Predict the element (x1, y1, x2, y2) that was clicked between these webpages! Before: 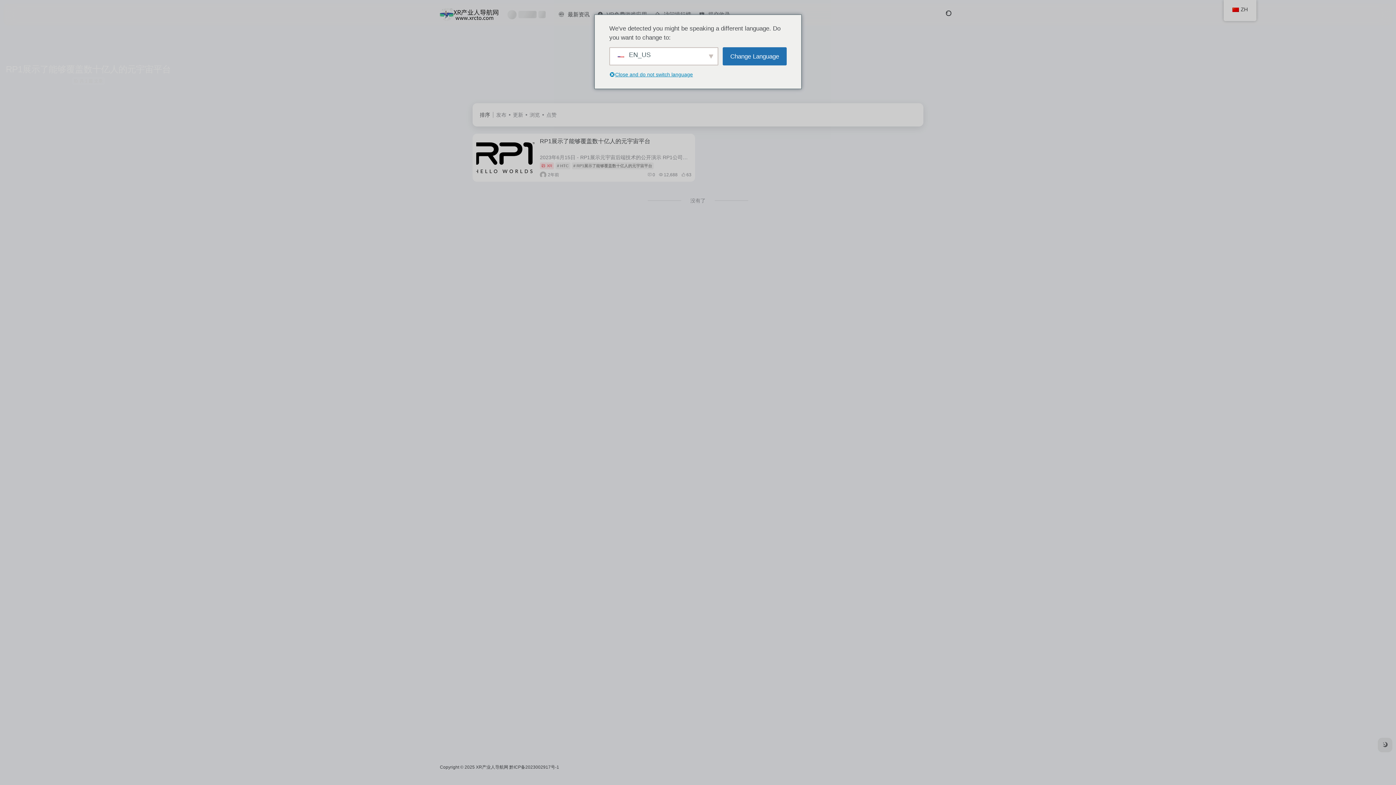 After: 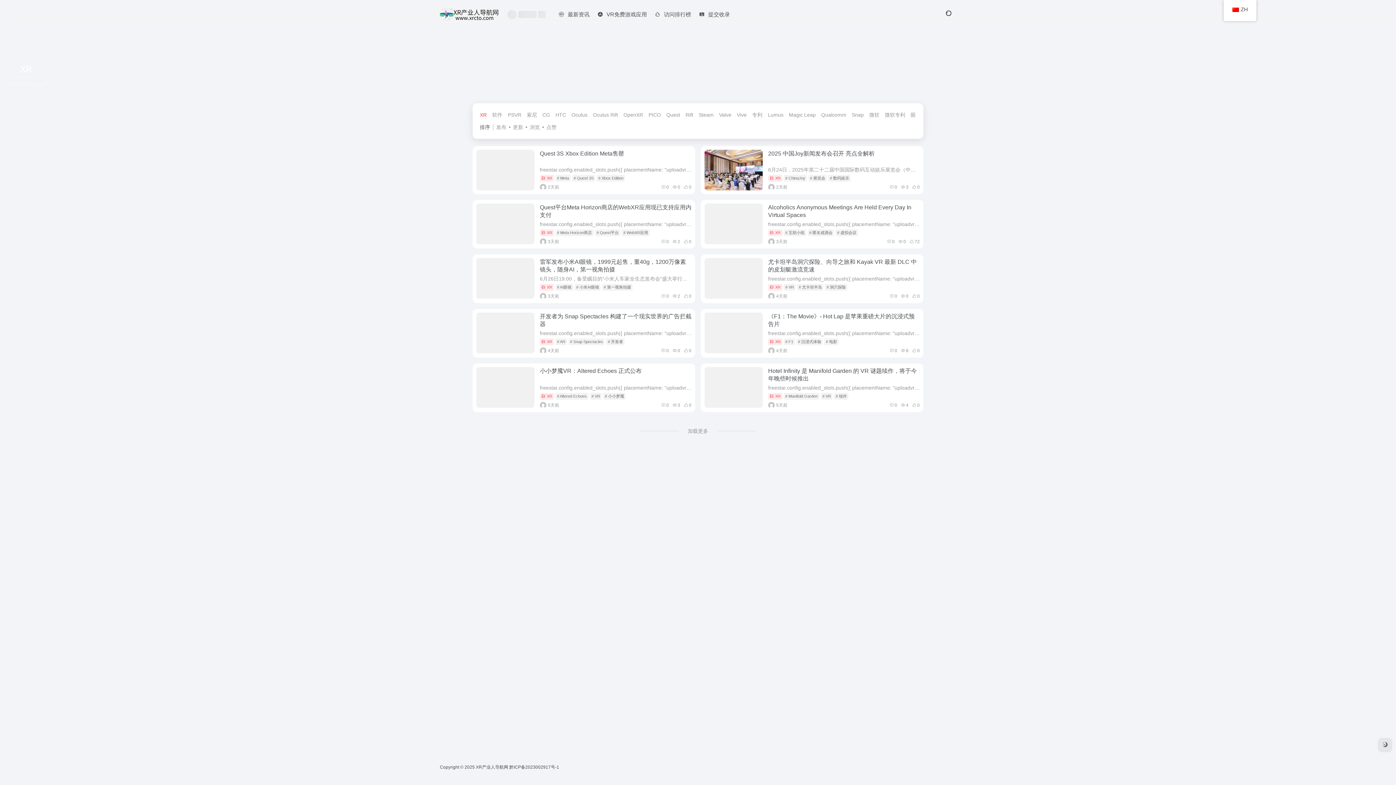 Action: label: XR bbox: (540, 162, 554, 169)